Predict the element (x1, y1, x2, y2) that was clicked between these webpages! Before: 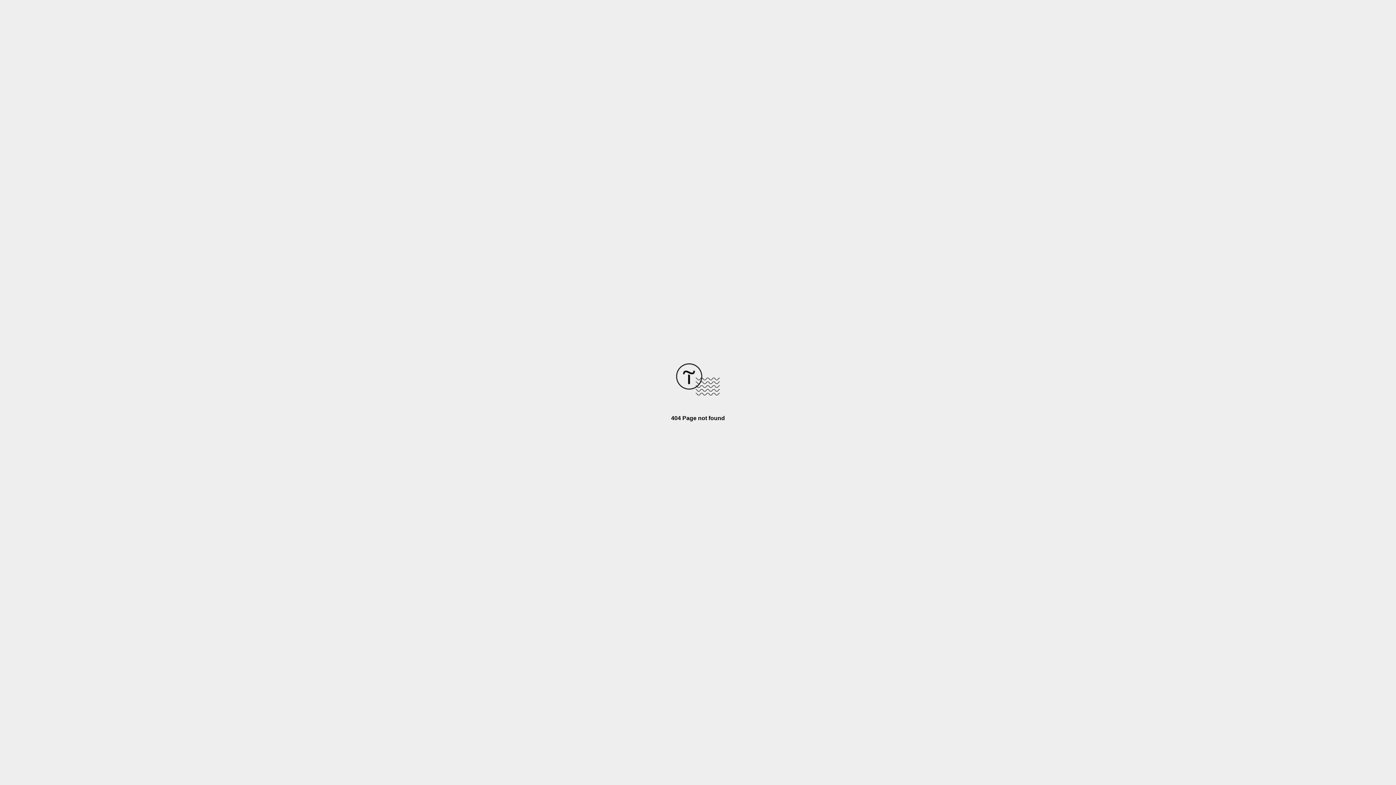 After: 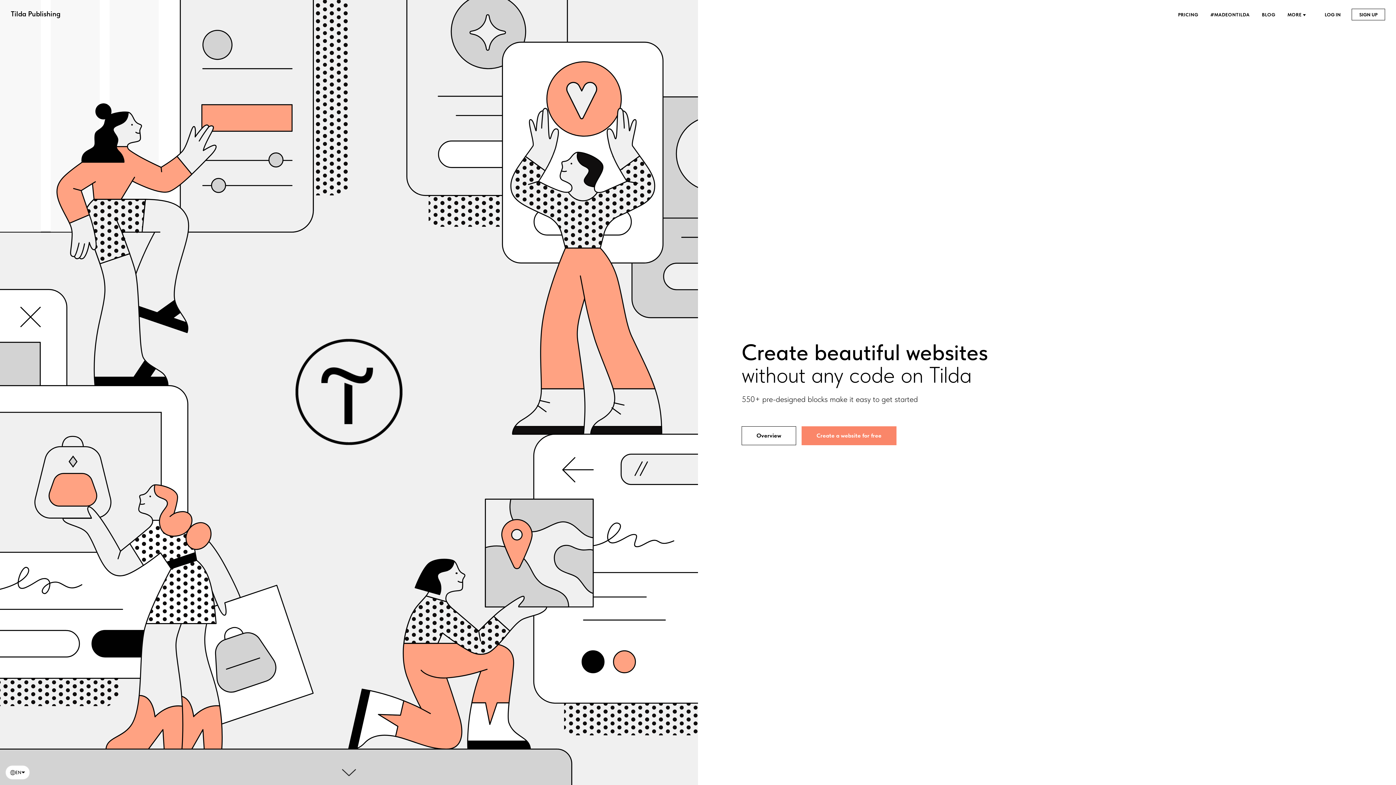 Action: bbox: (676, 390, 720, 396)